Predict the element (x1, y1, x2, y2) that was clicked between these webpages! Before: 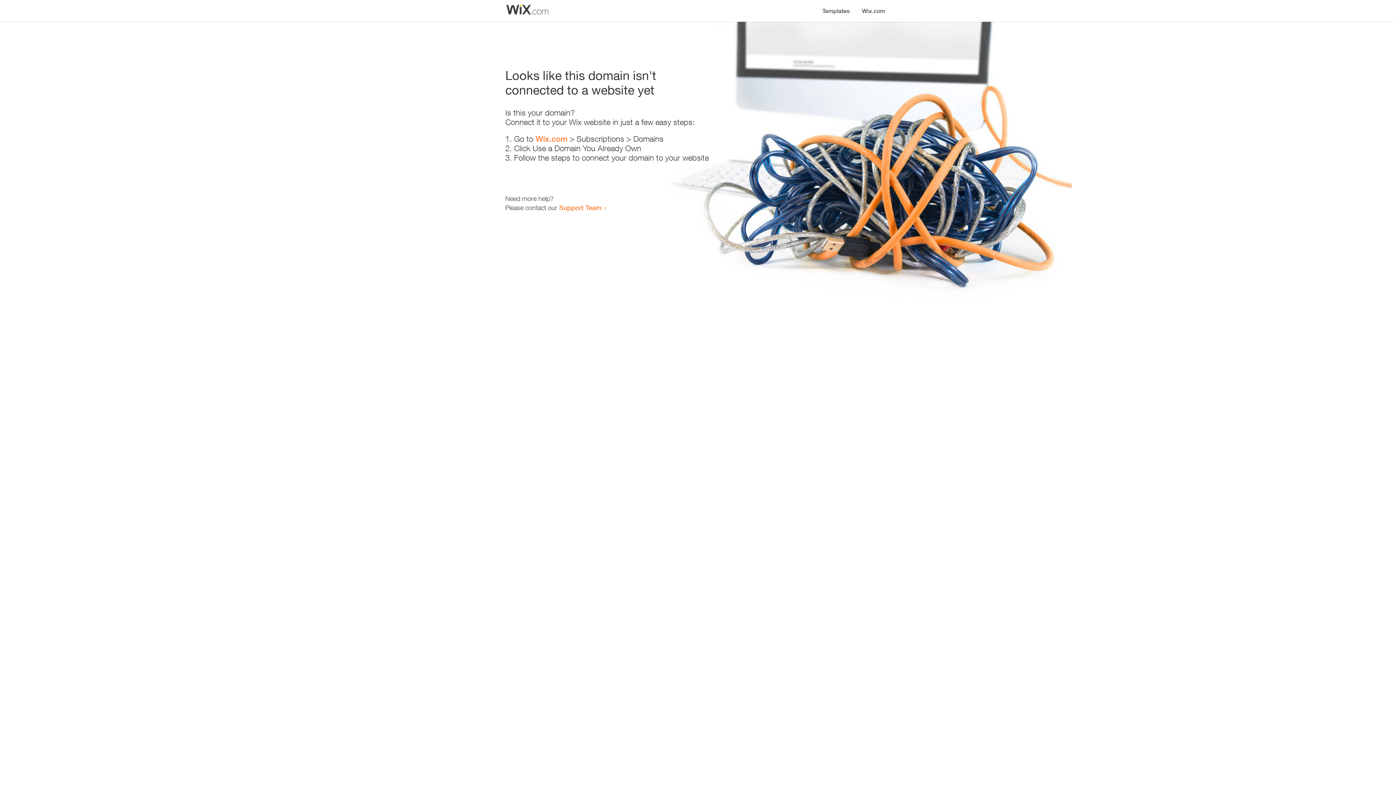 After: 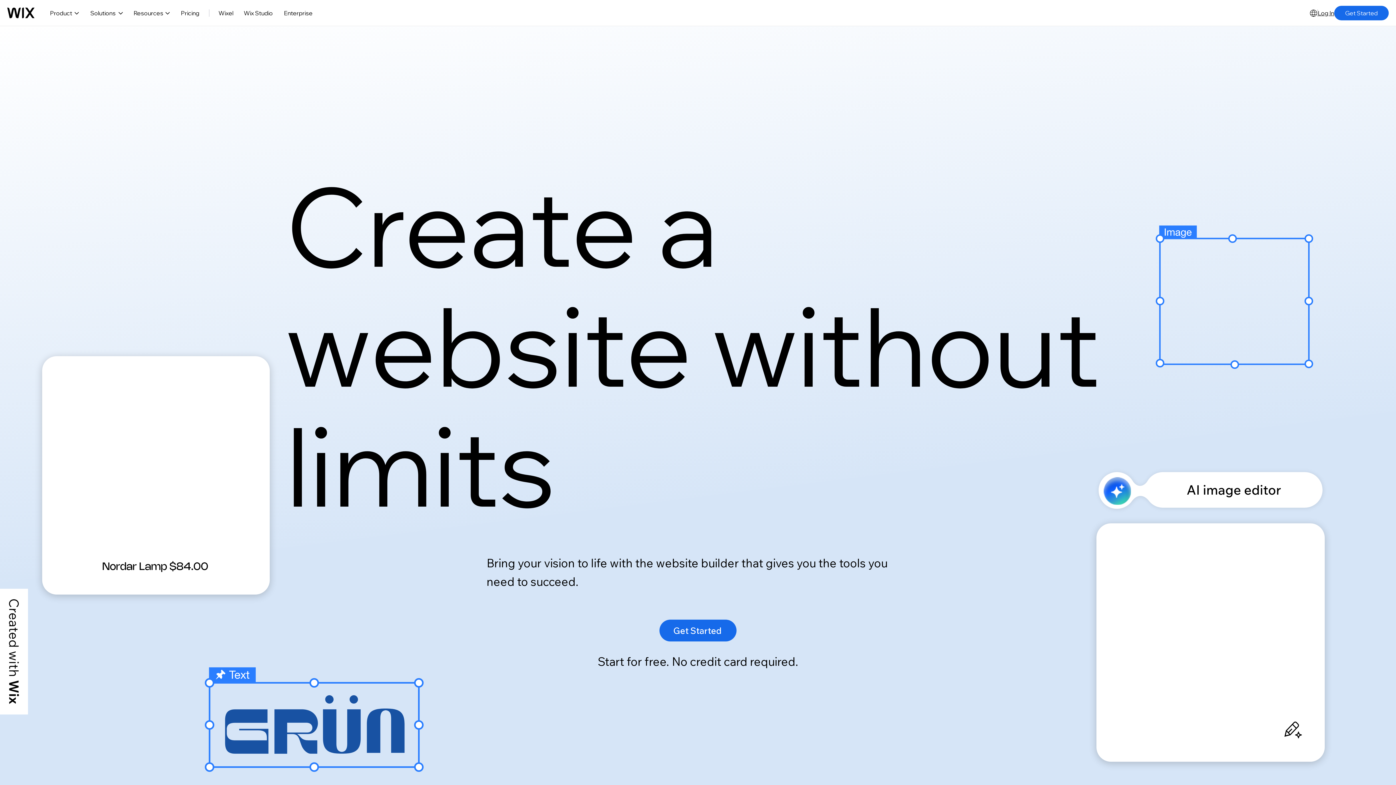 Action: bbox: (535, 134, 567, 143) label: Wix.com